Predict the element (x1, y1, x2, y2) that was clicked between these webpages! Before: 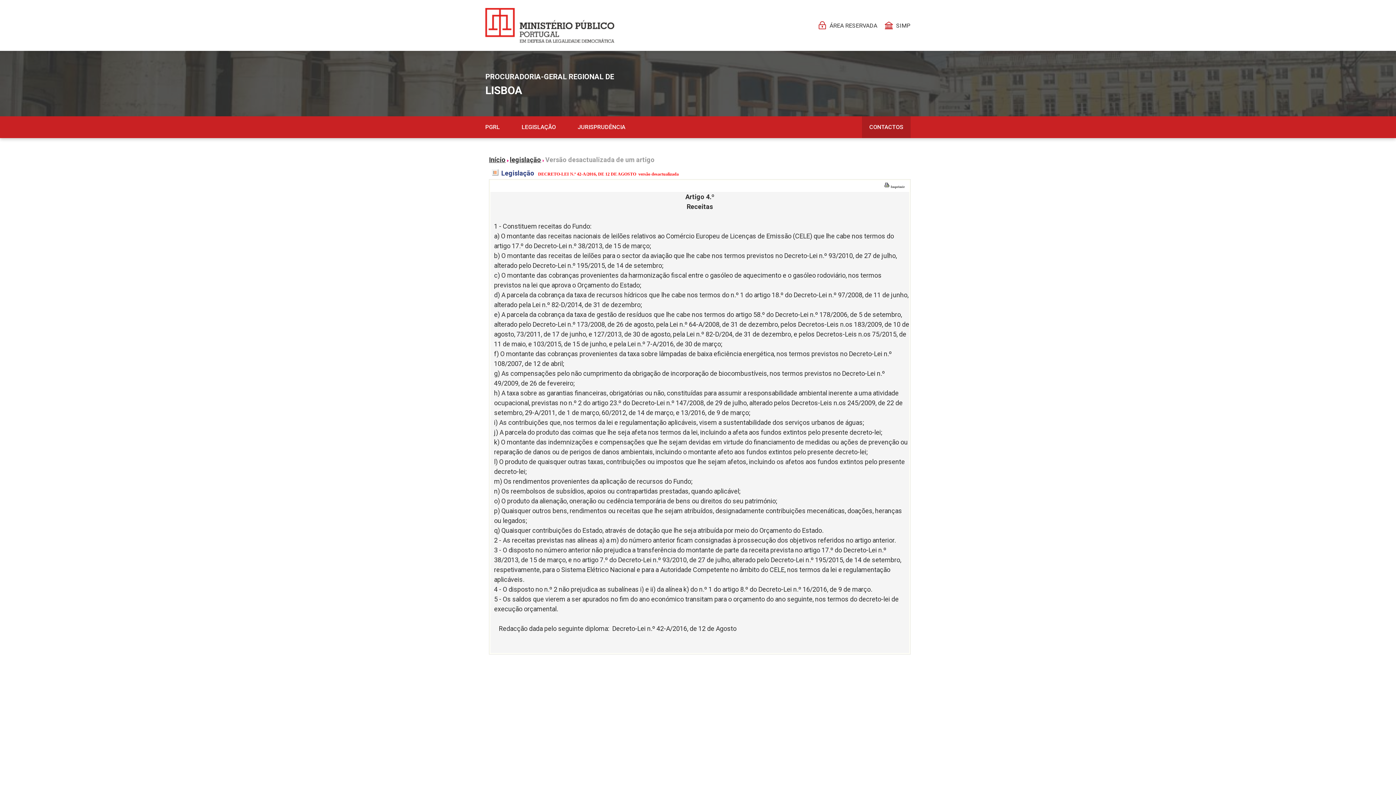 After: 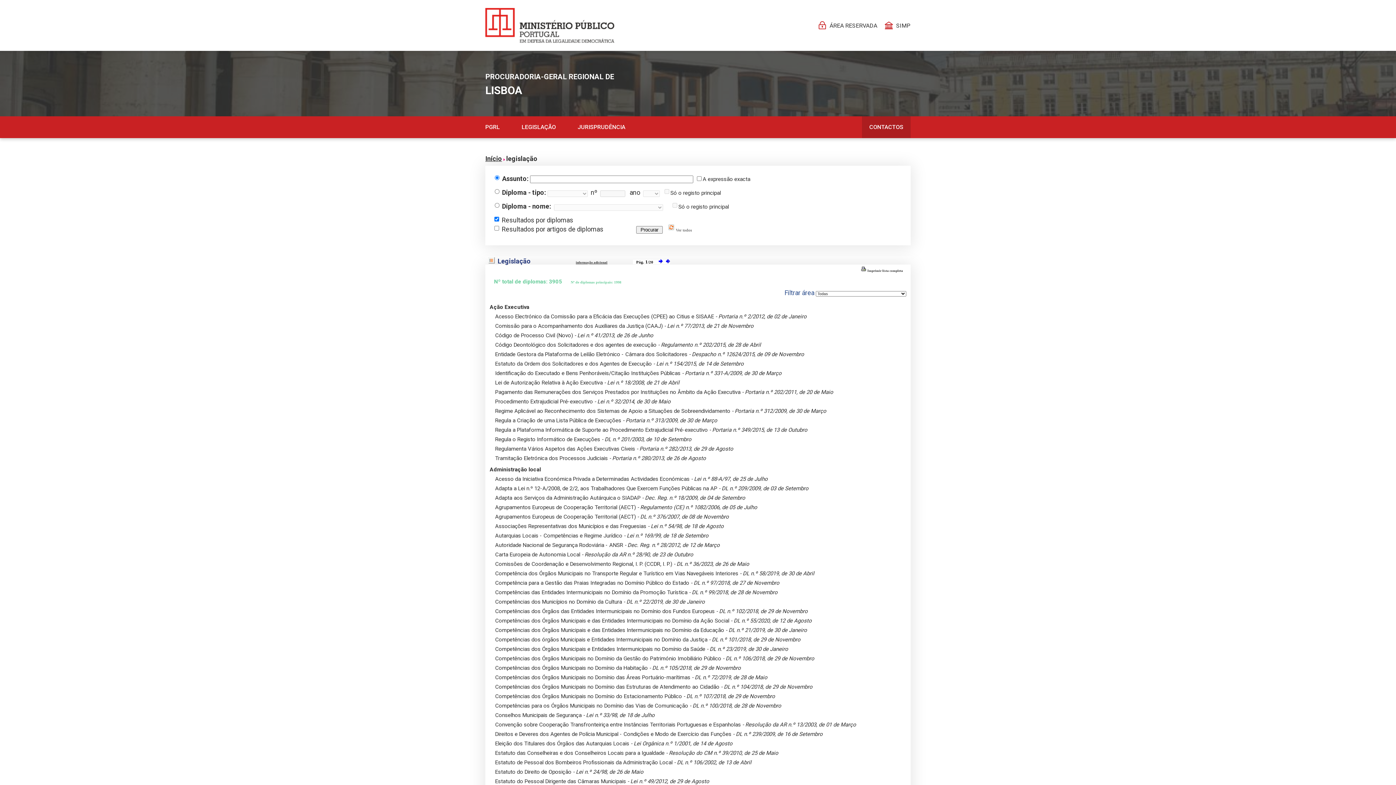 Action: label: legislação bbox: (510, 156, 541, 163)